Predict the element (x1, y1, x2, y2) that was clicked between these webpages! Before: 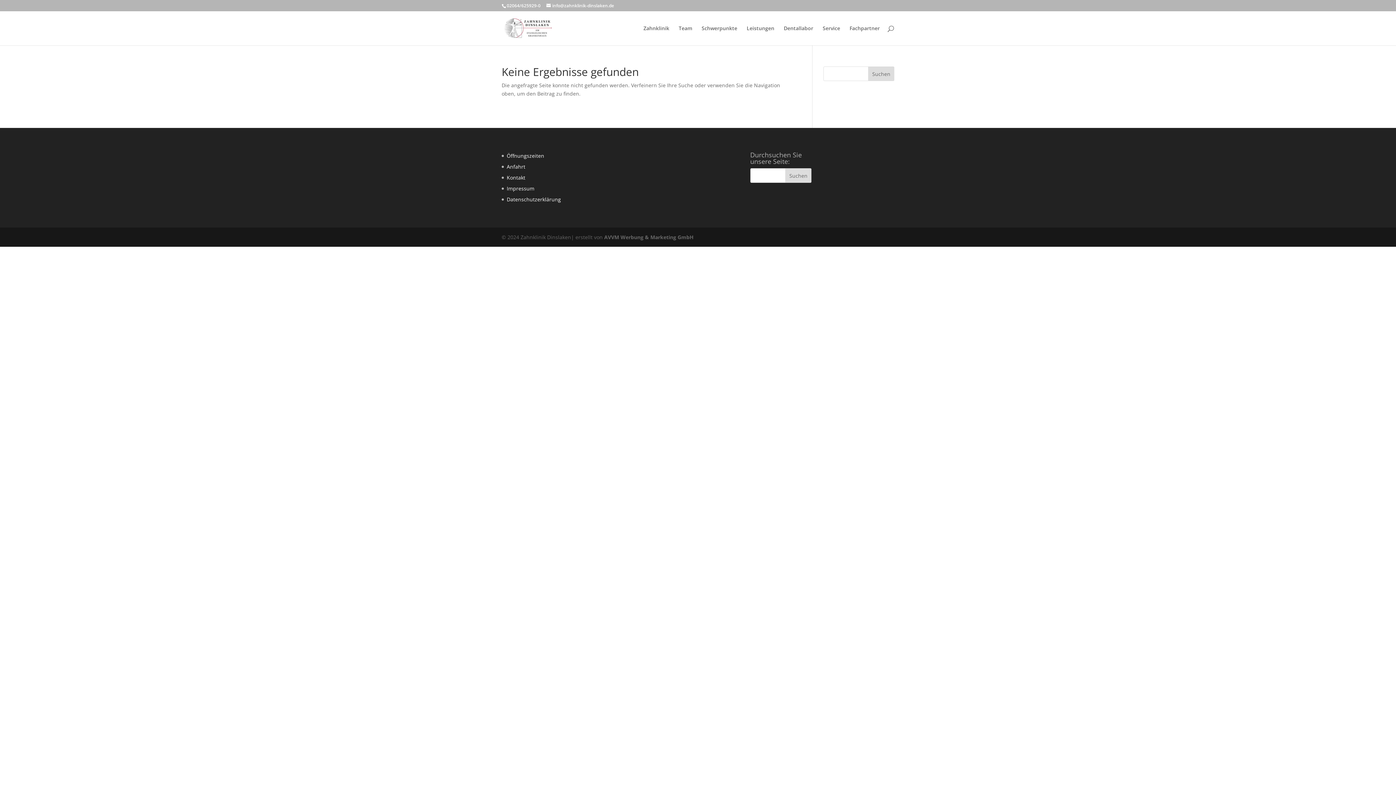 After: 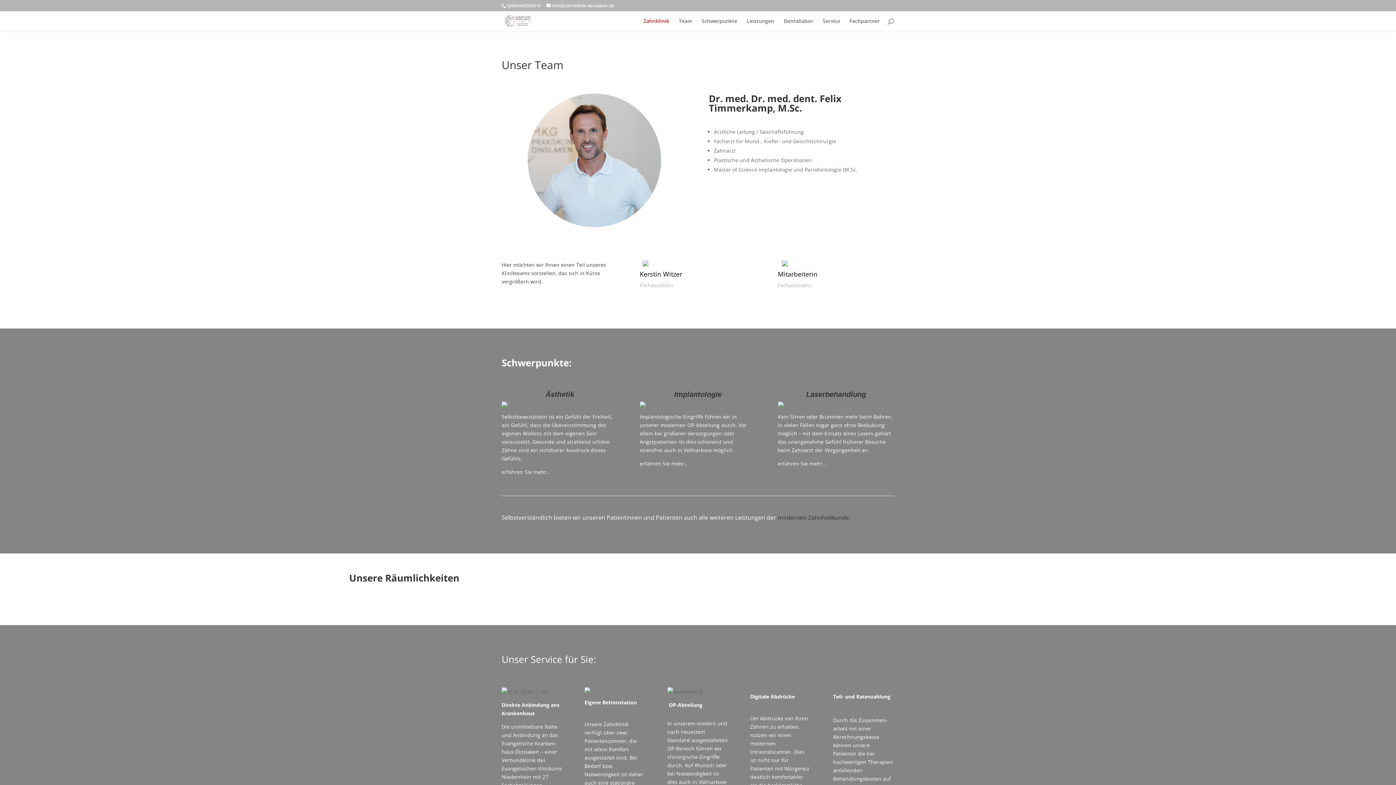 Action: label: Team bbox: (678, 25, 692, 45)